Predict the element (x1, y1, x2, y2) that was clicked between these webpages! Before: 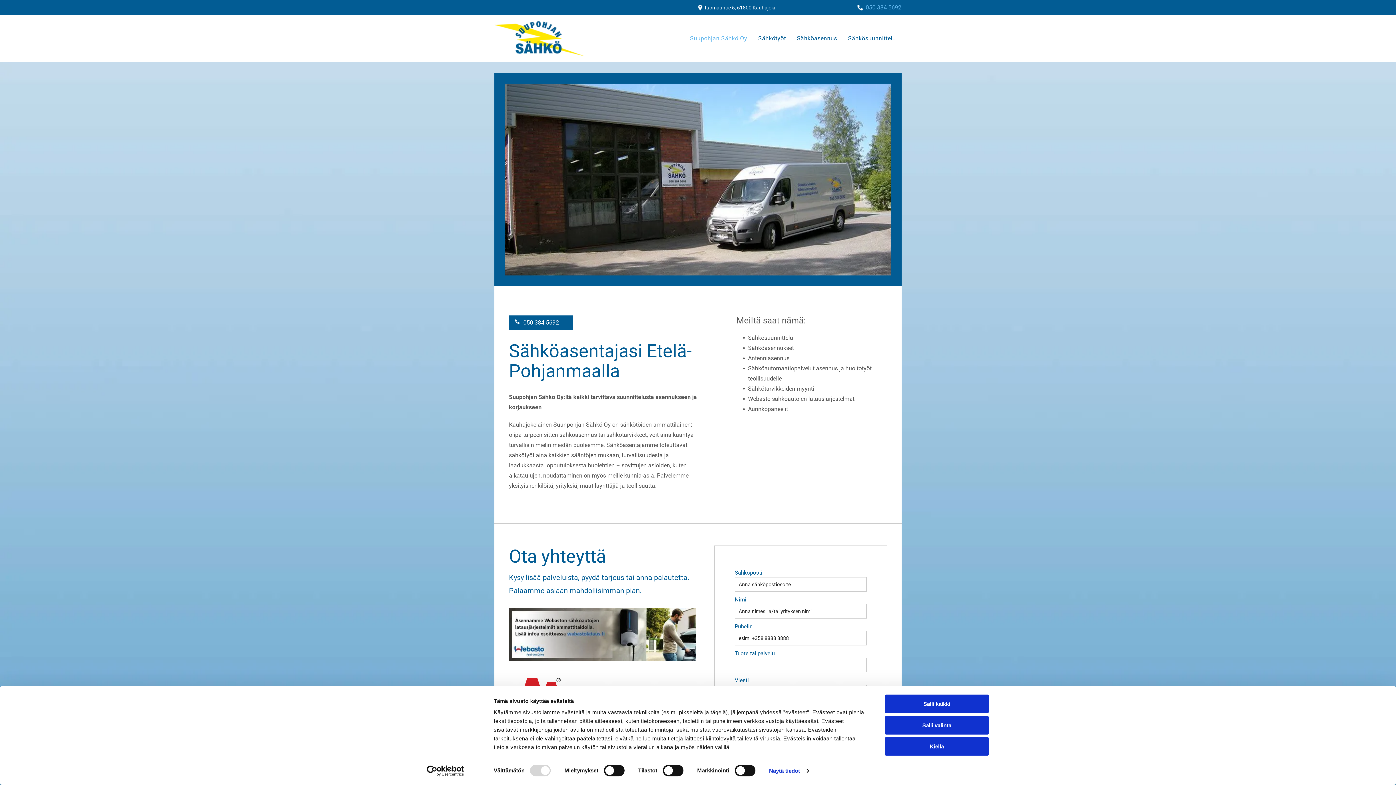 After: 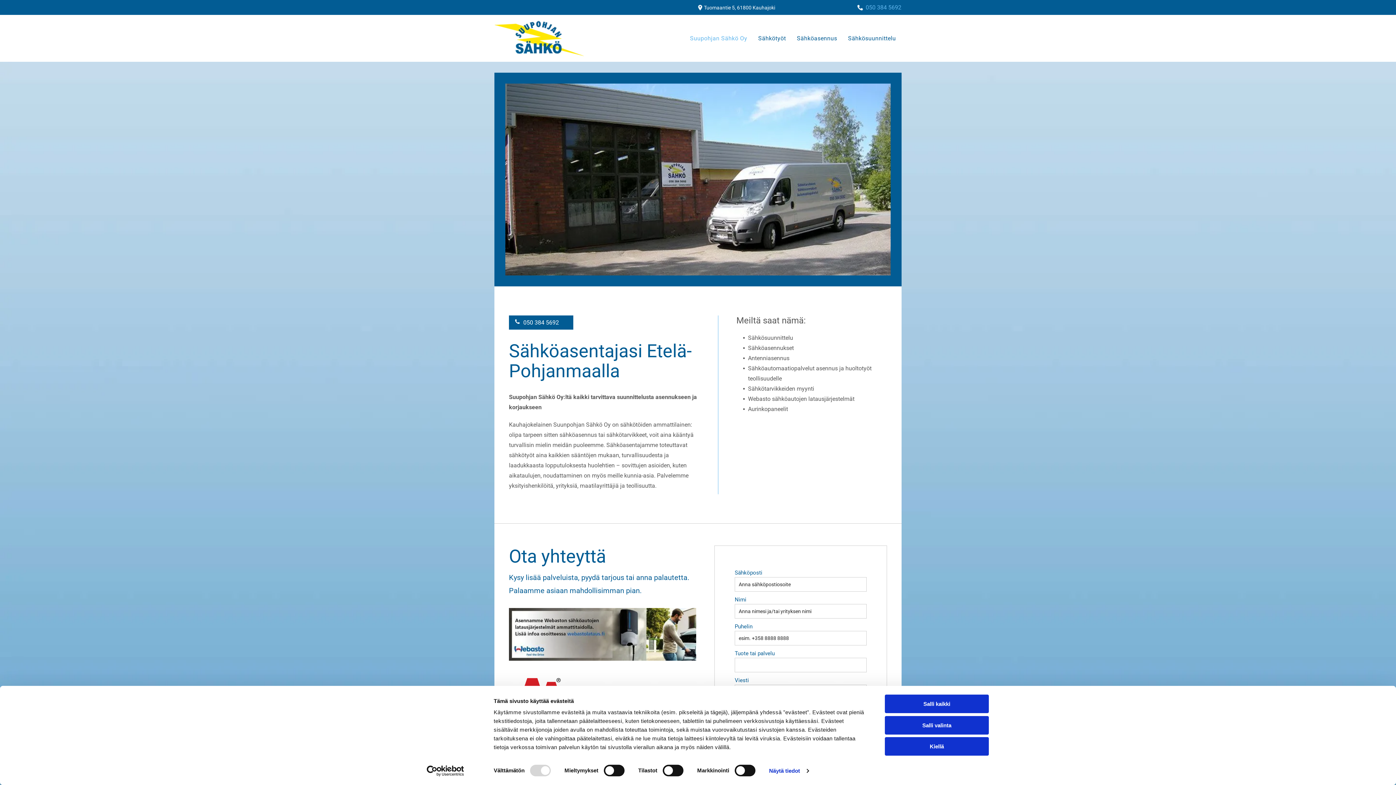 Action: label: Suupohjan Sähkö Oy bbox: (684, 34, 752, 41)